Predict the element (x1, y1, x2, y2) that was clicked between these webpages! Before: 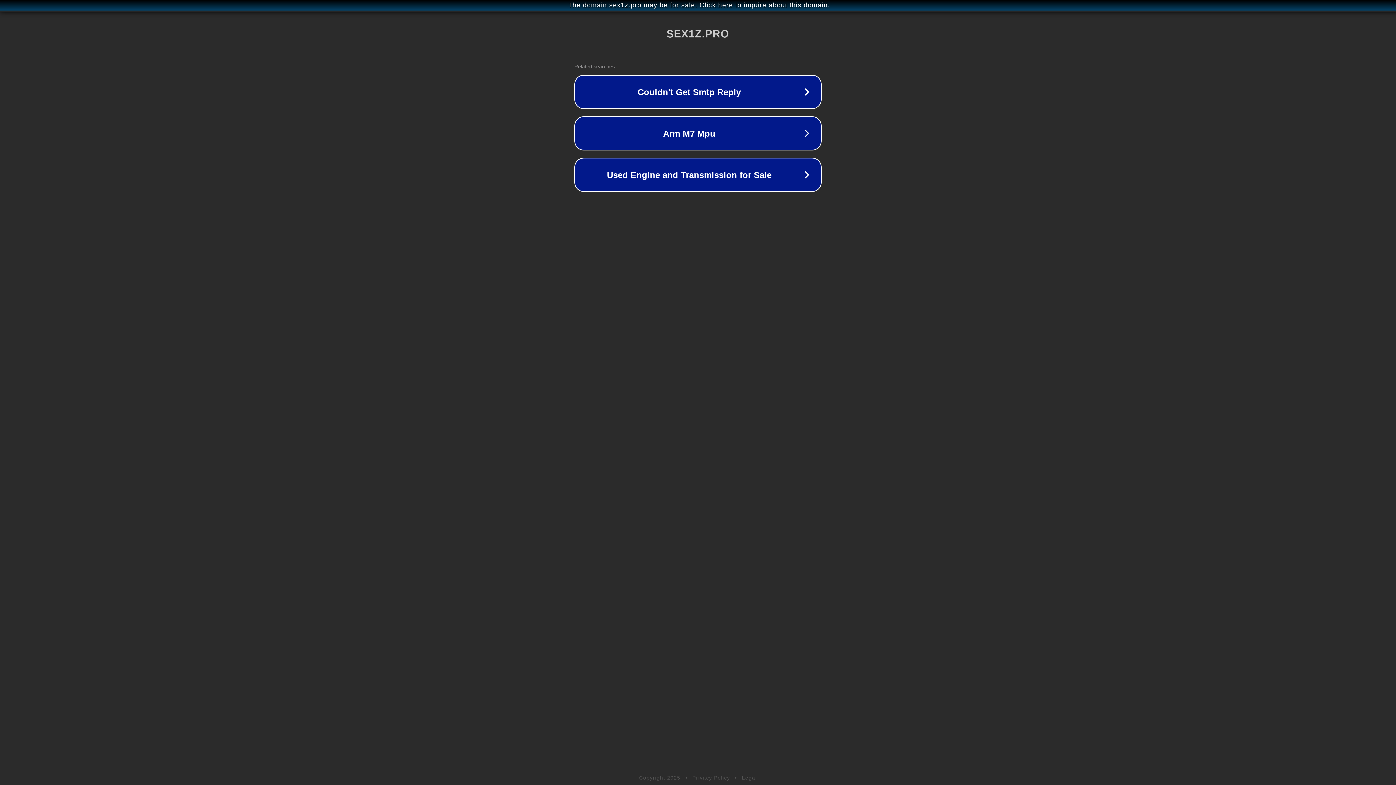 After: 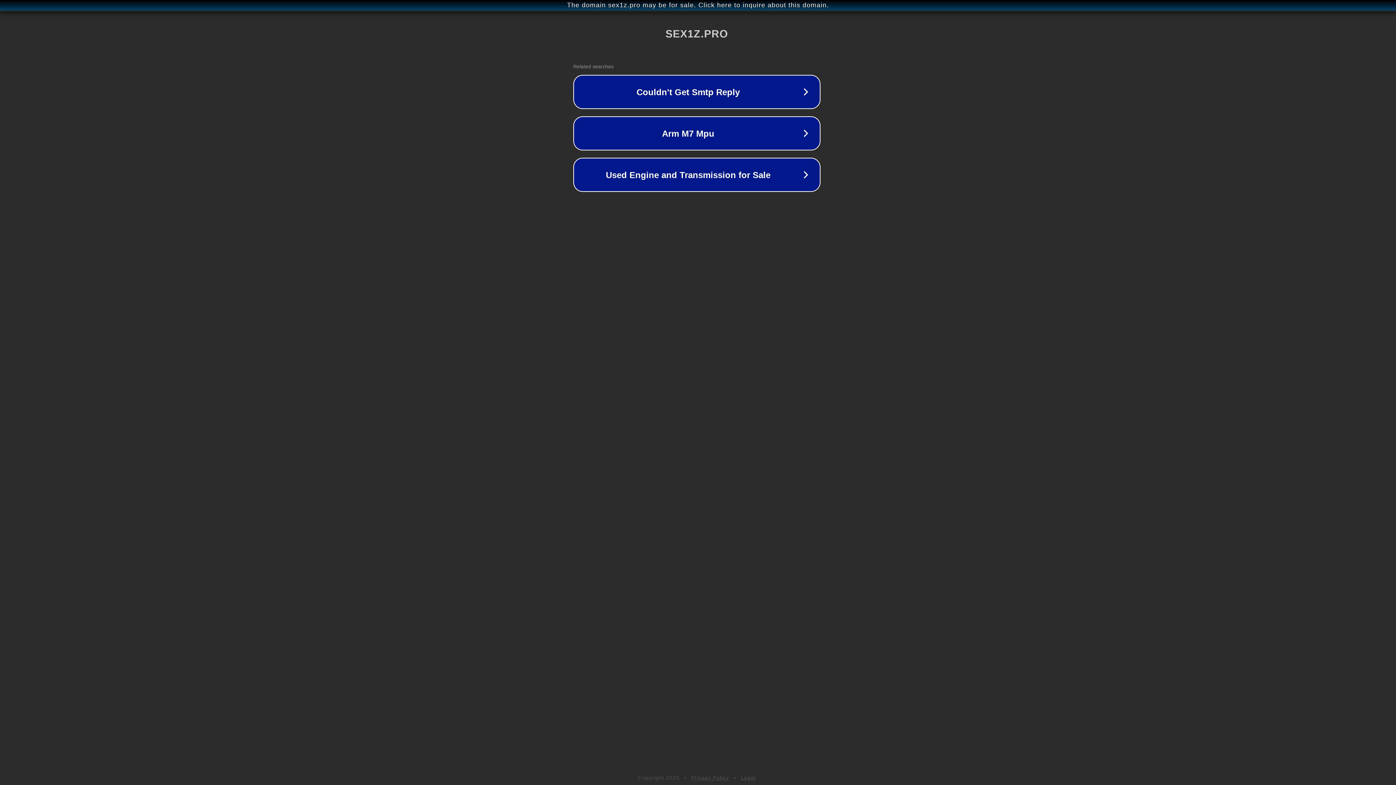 Action: bbox: (1, 1, 1397, 9) label: The domain sex1z.pro may be for sale. Click here to inquire about this domain.